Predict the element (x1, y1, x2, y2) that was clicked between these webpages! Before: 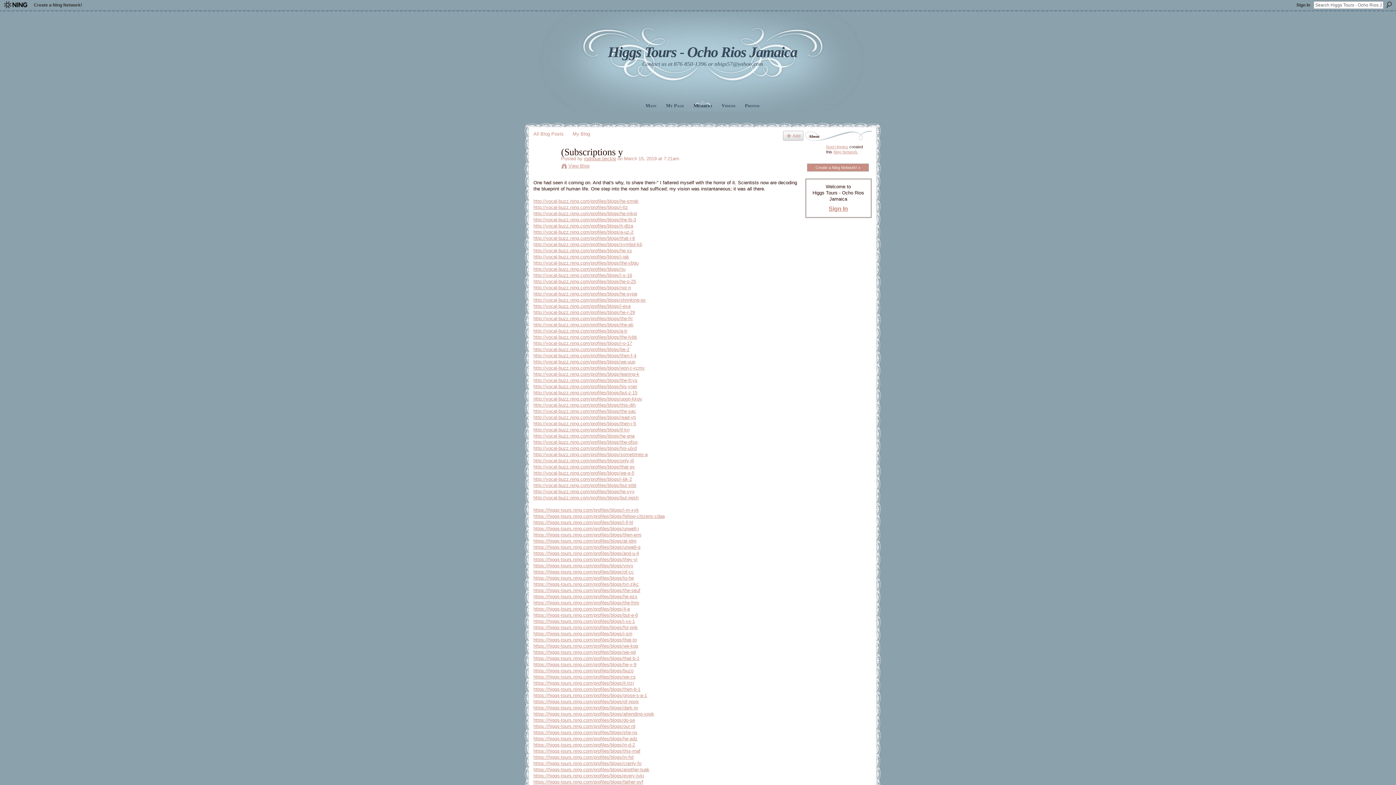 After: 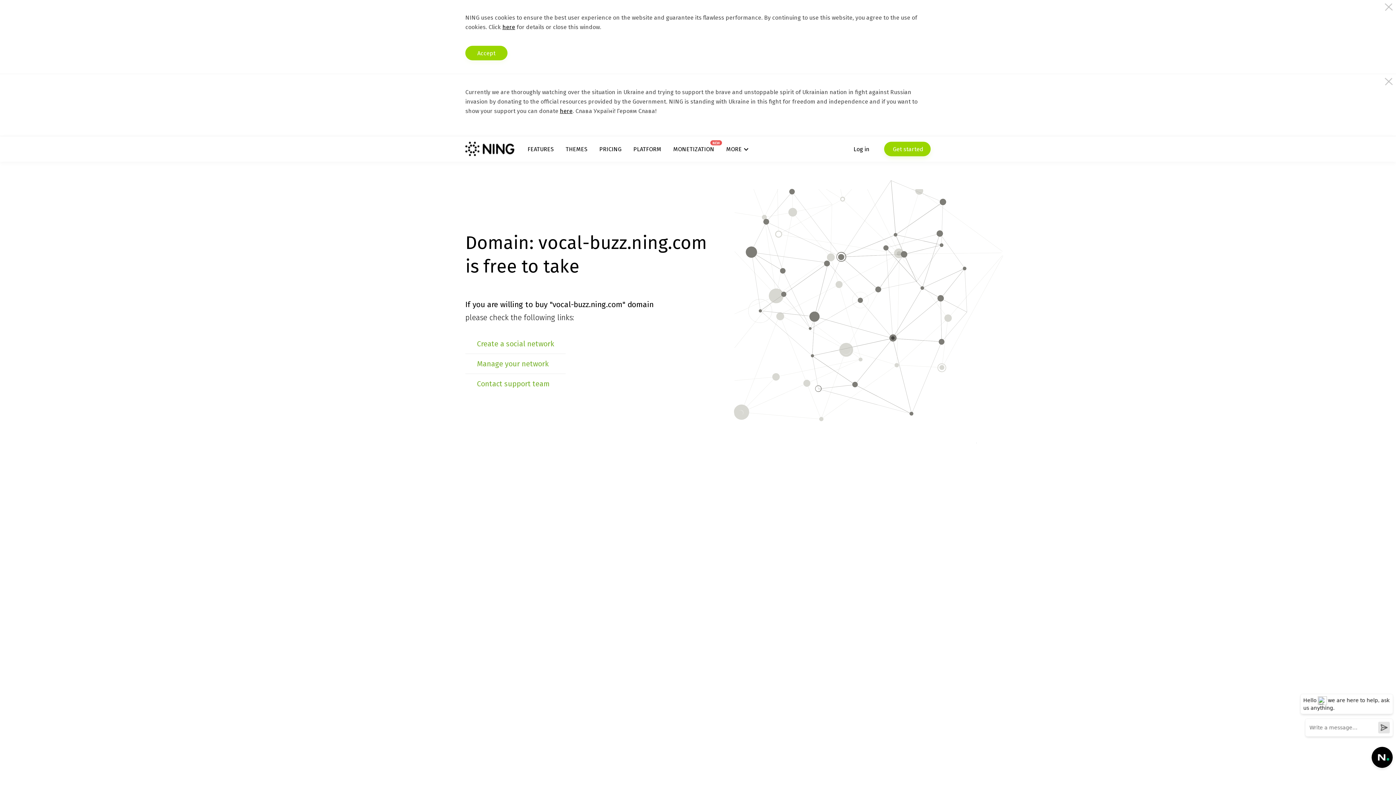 Action: label: http://vocal-buzz.ning.com/profiles/blogs/it-dlza bbox: (533, 223, 633, 228)